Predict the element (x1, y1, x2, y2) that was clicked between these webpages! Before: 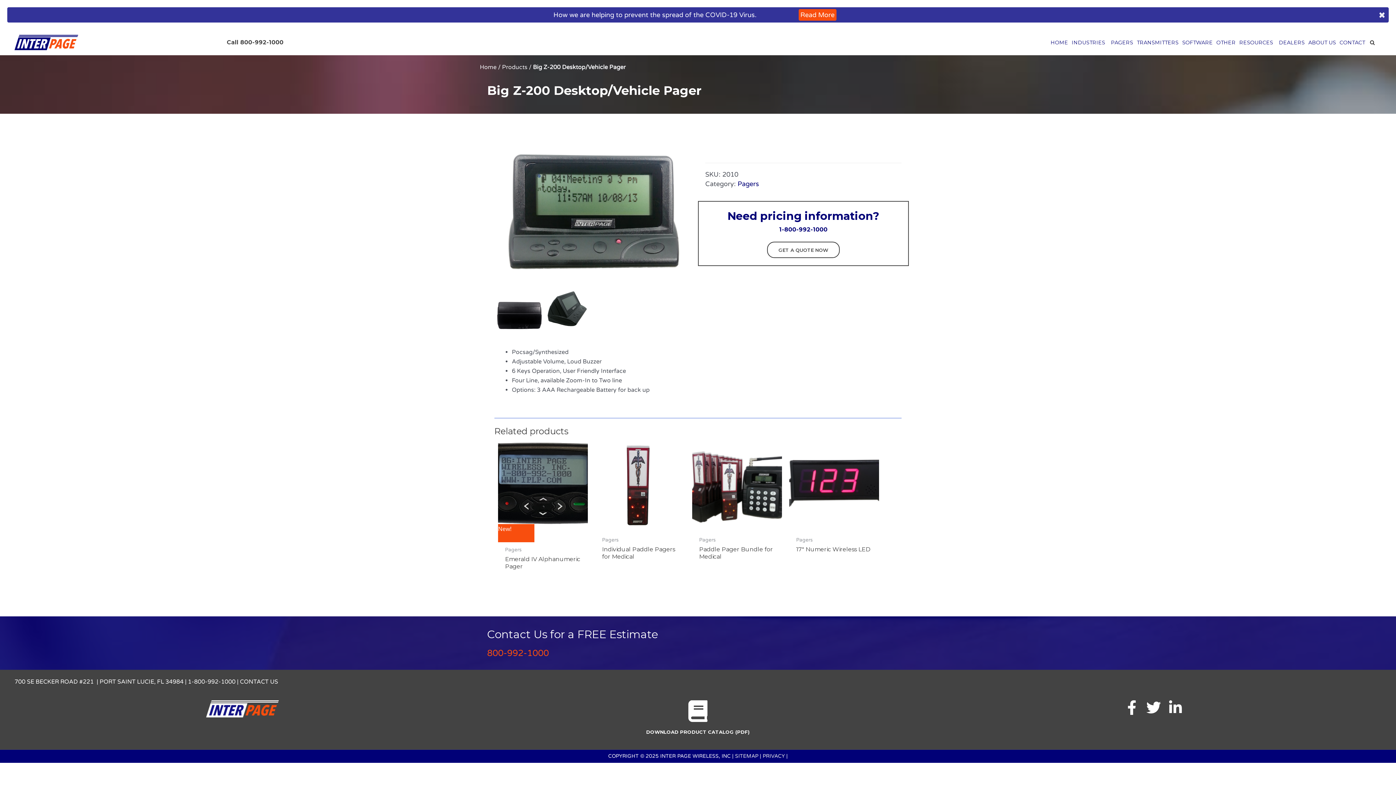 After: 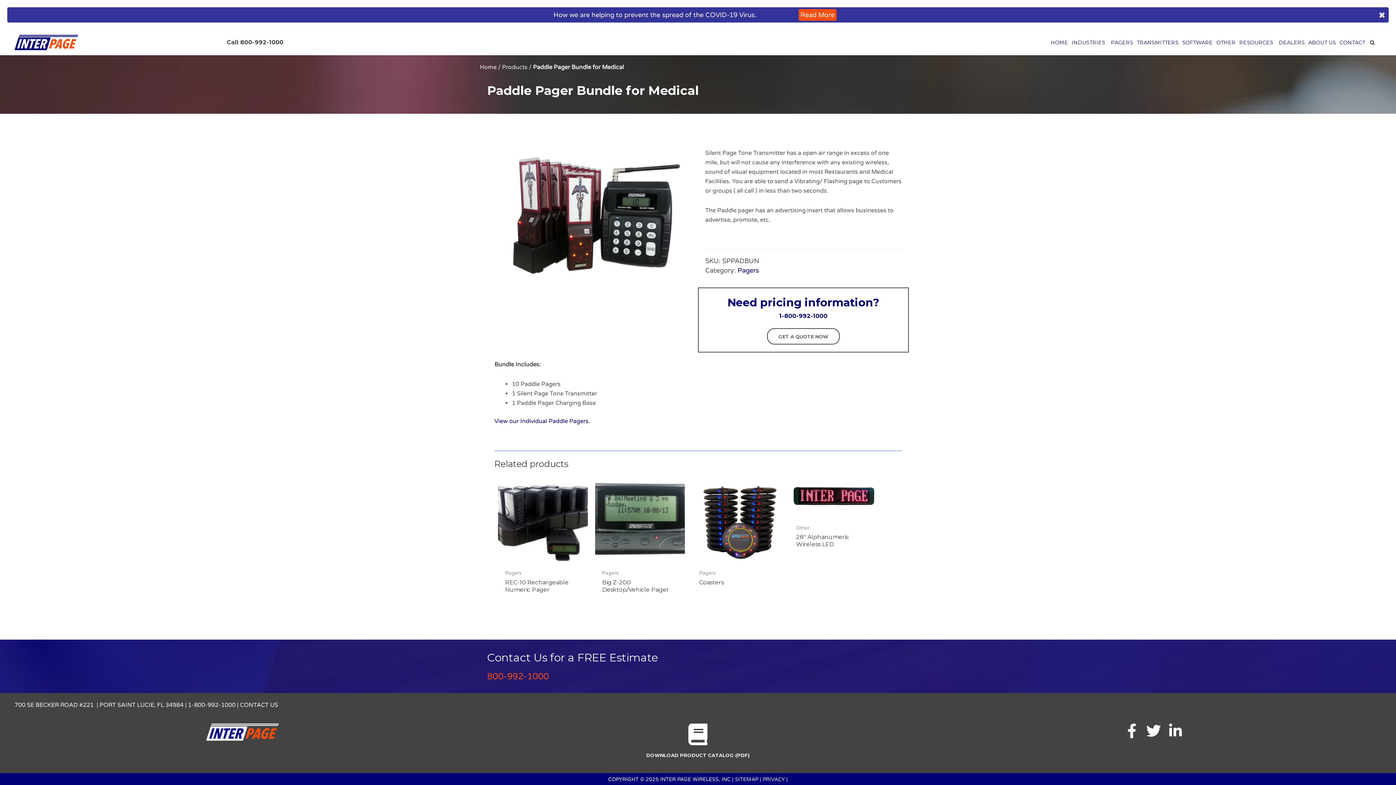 Action: bbox: (699, 546, 775, 560) label: Paddle Pager Bundle for Medical